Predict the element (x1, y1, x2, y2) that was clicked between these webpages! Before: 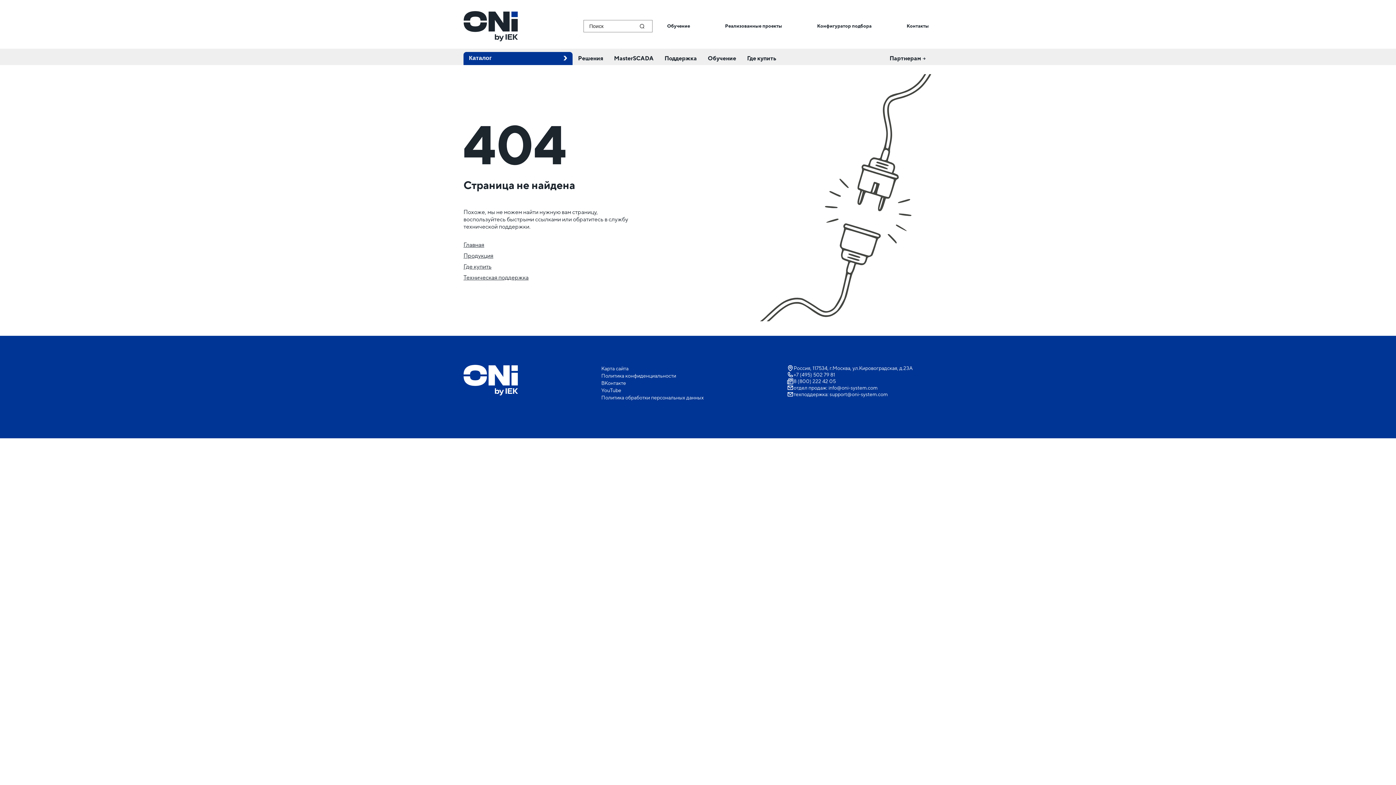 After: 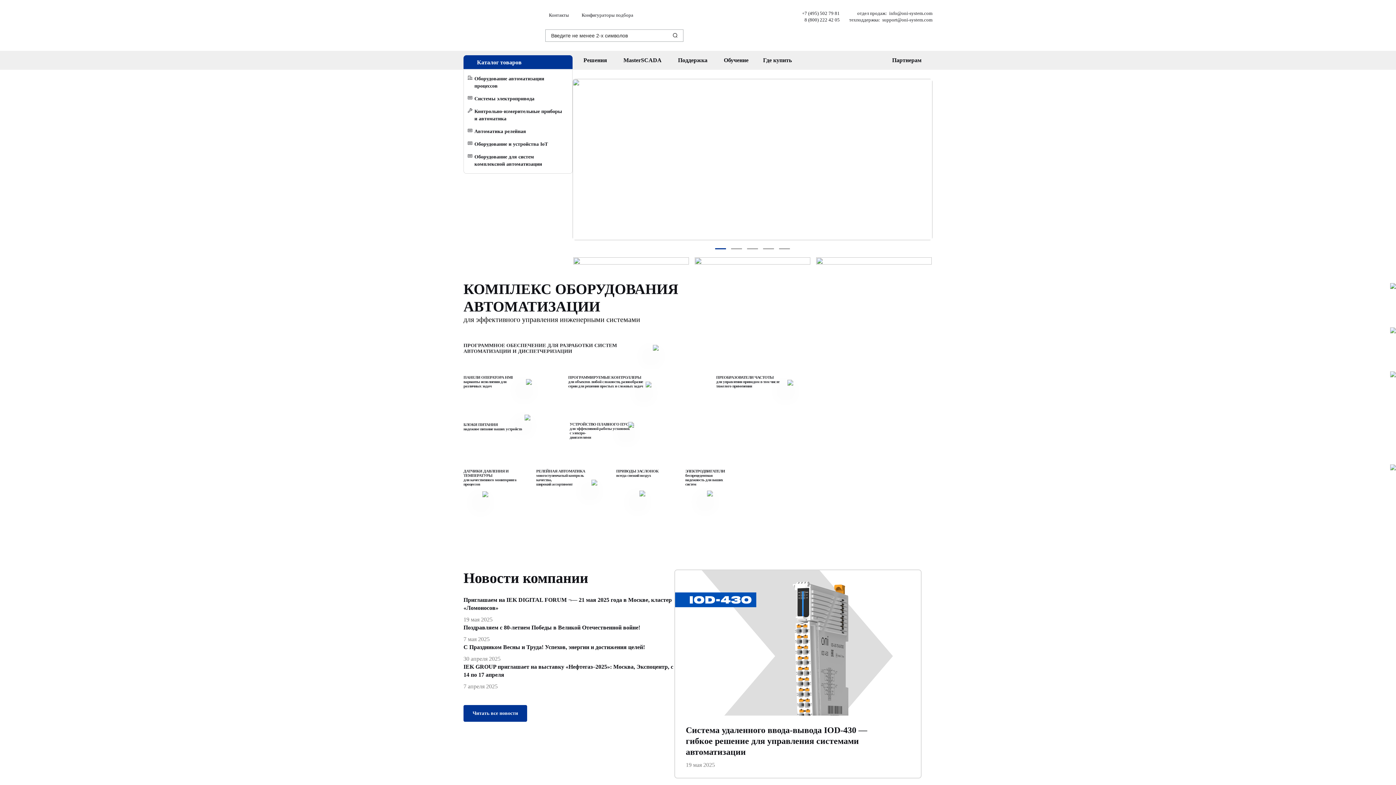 Action: bbox: (787, 384, 932, 391) label: отдел продаж: info@oni-system.com